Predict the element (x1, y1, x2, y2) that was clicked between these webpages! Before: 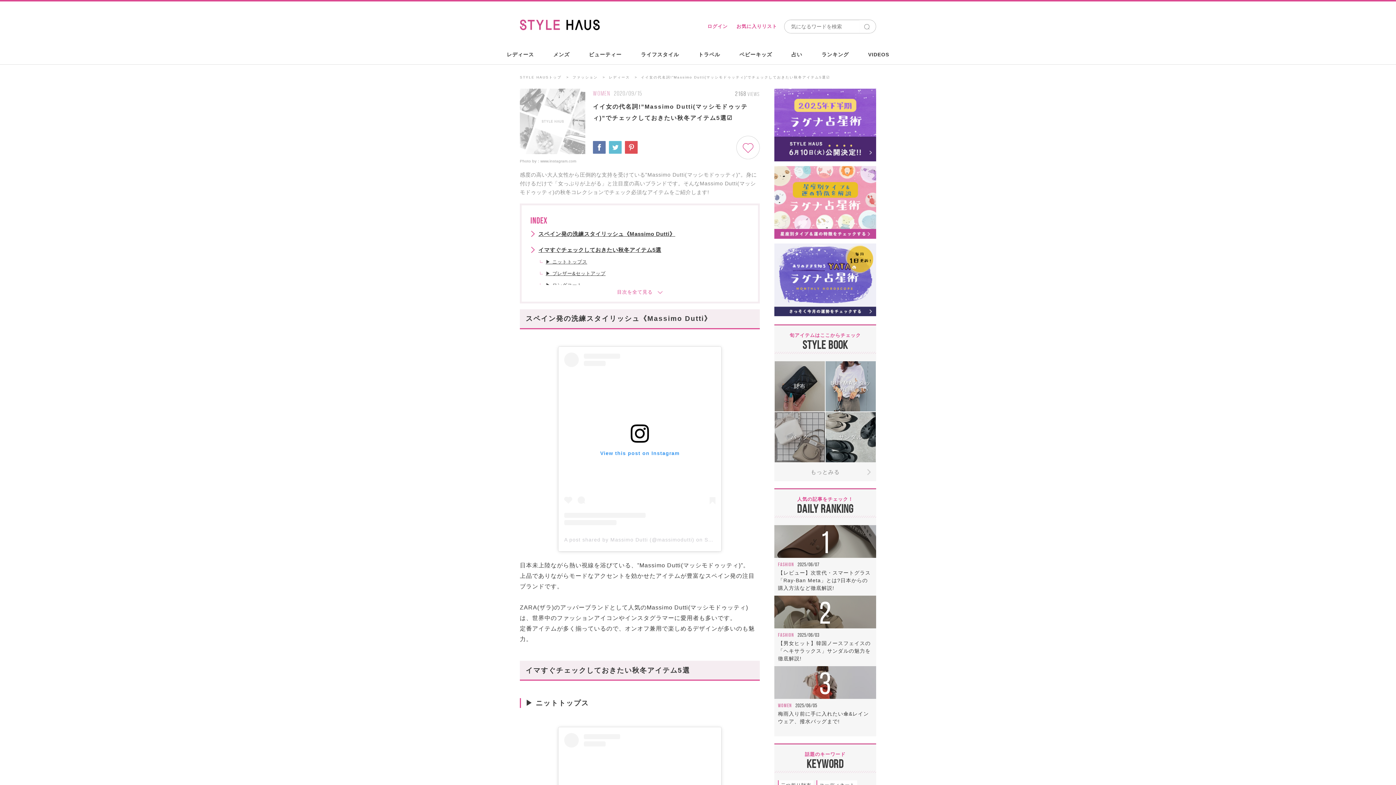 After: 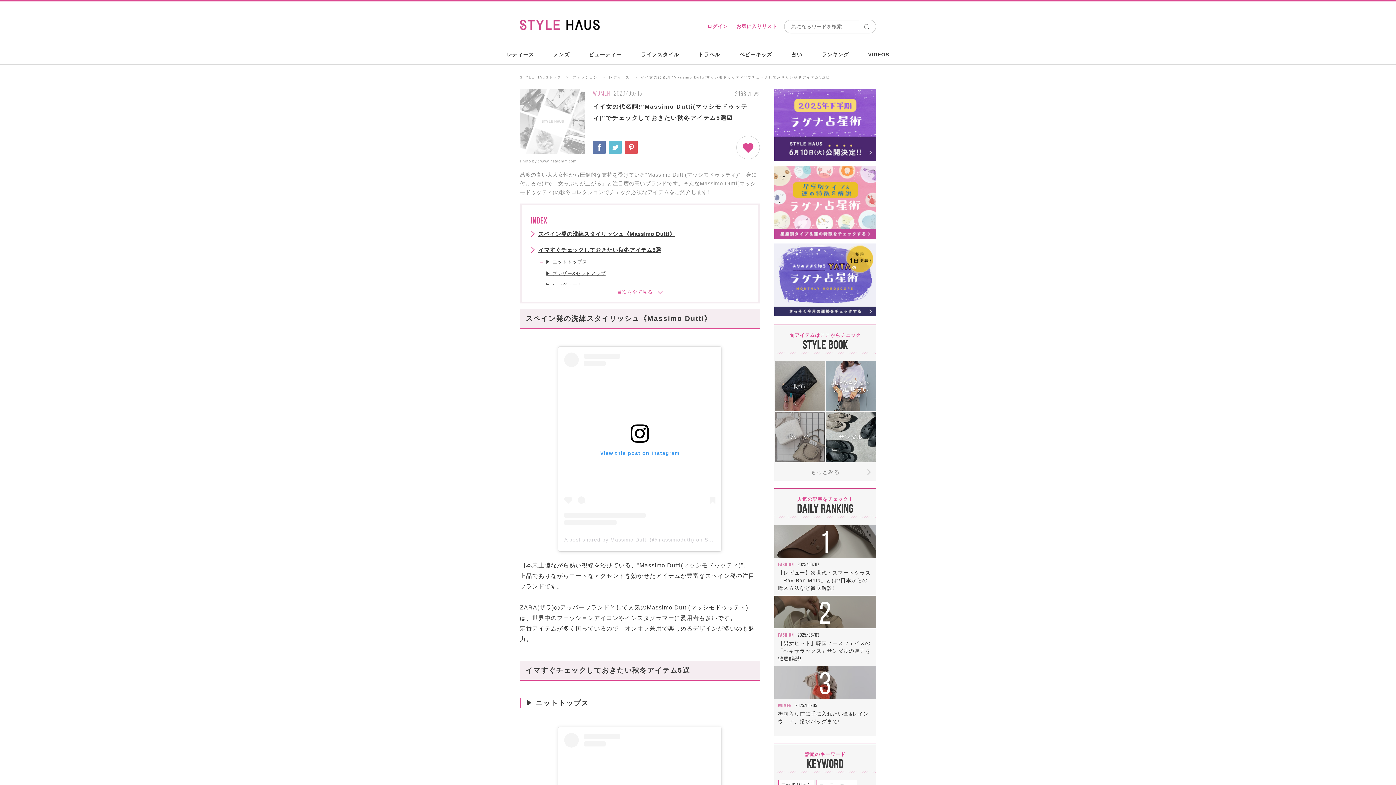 Action: bbox: (736, 135, 760, 159)